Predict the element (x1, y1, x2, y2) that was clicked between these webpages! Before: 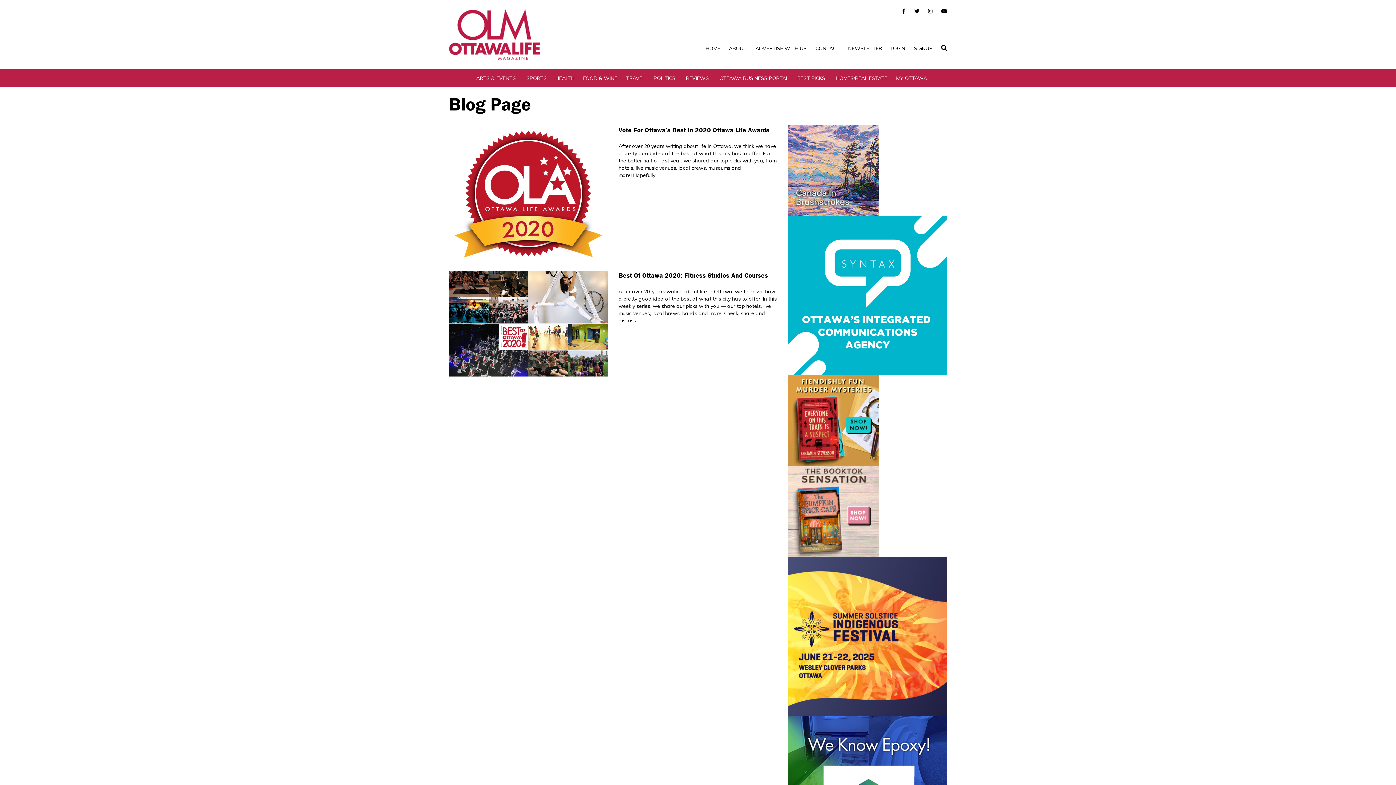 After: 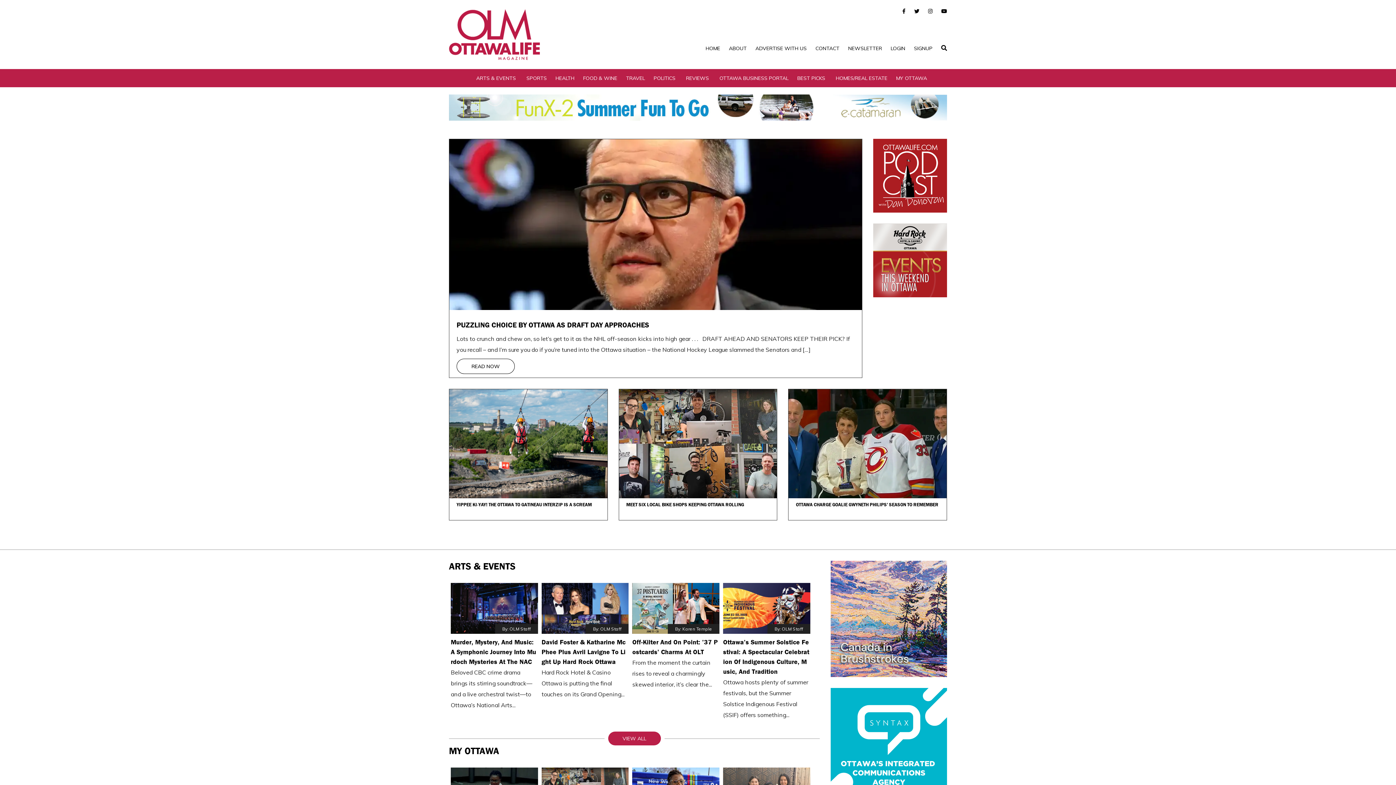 Action: bbox: (449, 9, 607, 60)